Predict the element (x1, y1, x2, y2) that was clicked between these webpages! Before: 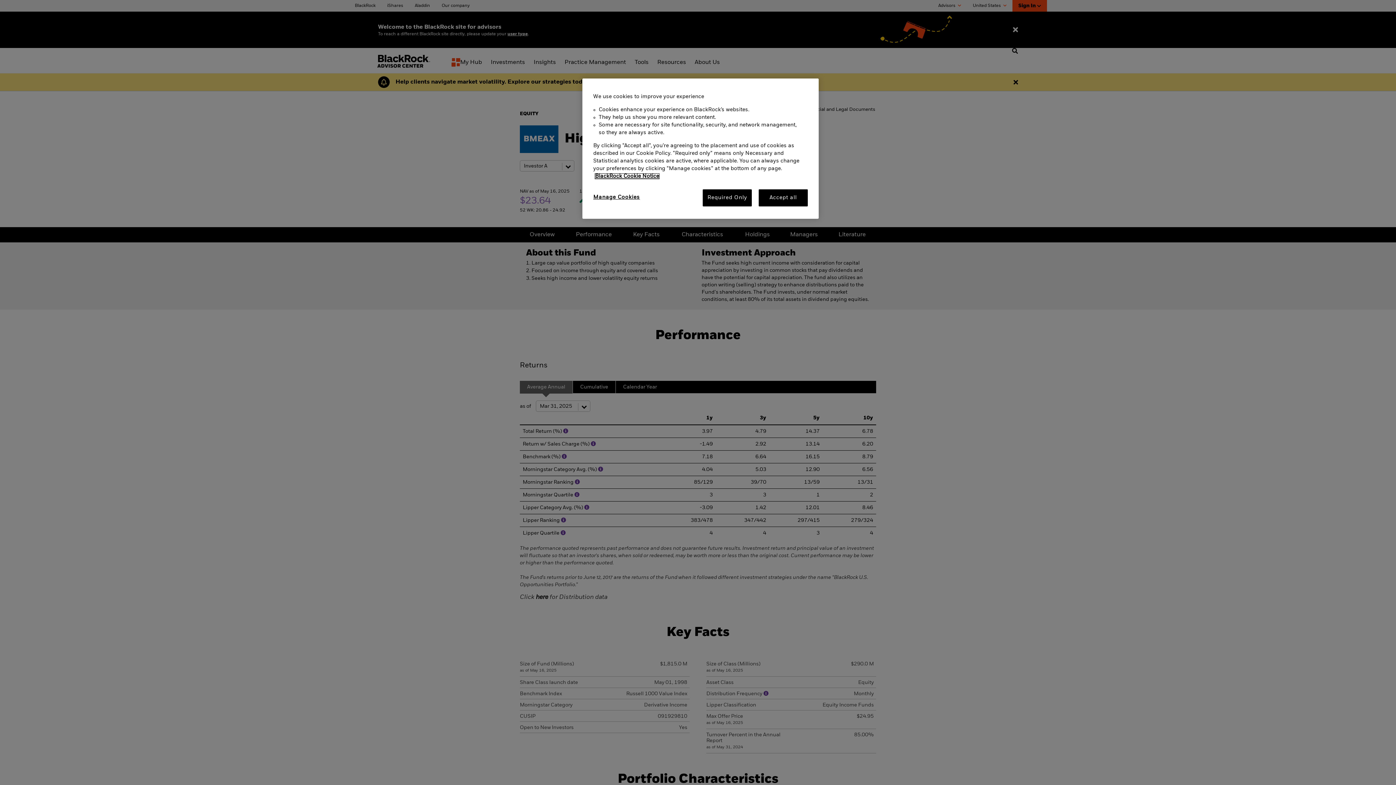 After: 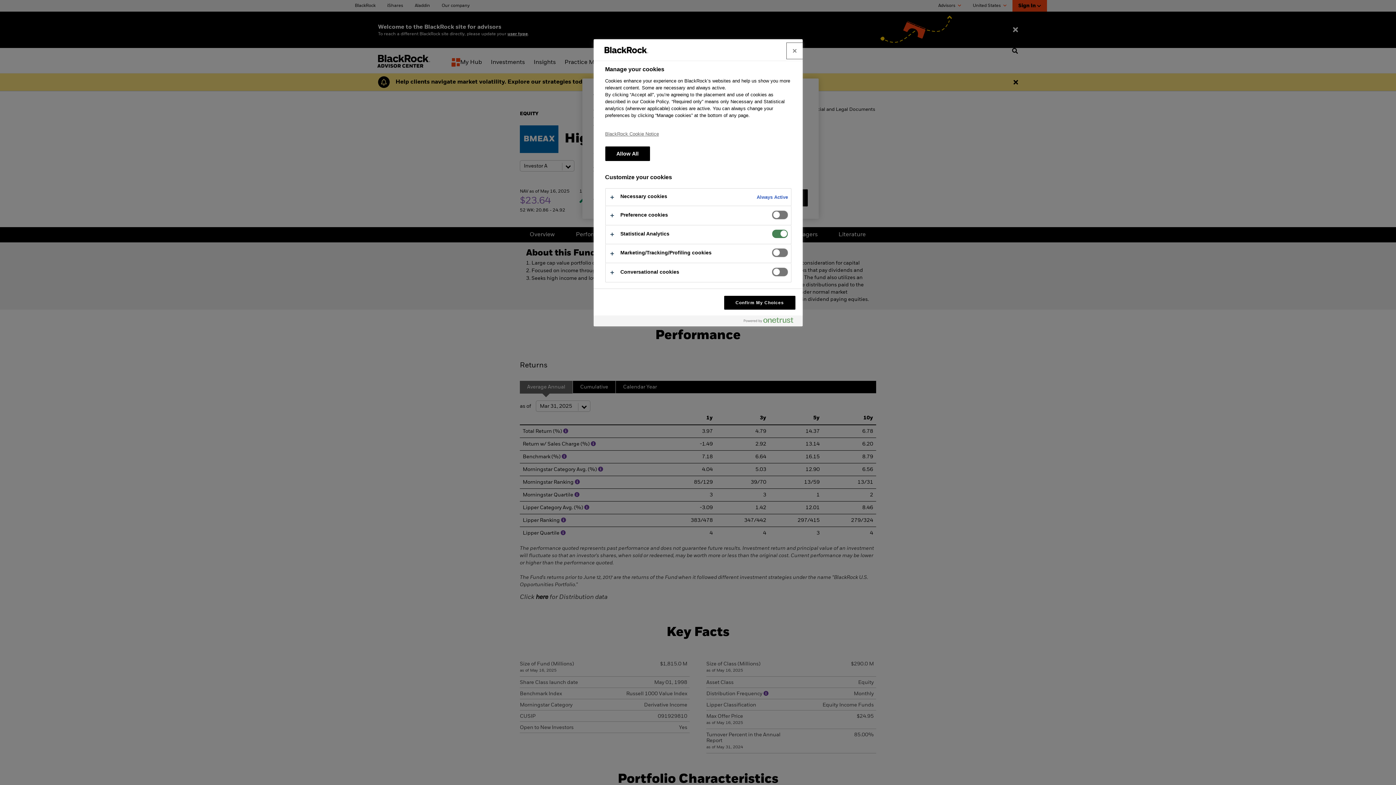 Action: bbox: (593, 189, 642, 205) label: Manage Cookies